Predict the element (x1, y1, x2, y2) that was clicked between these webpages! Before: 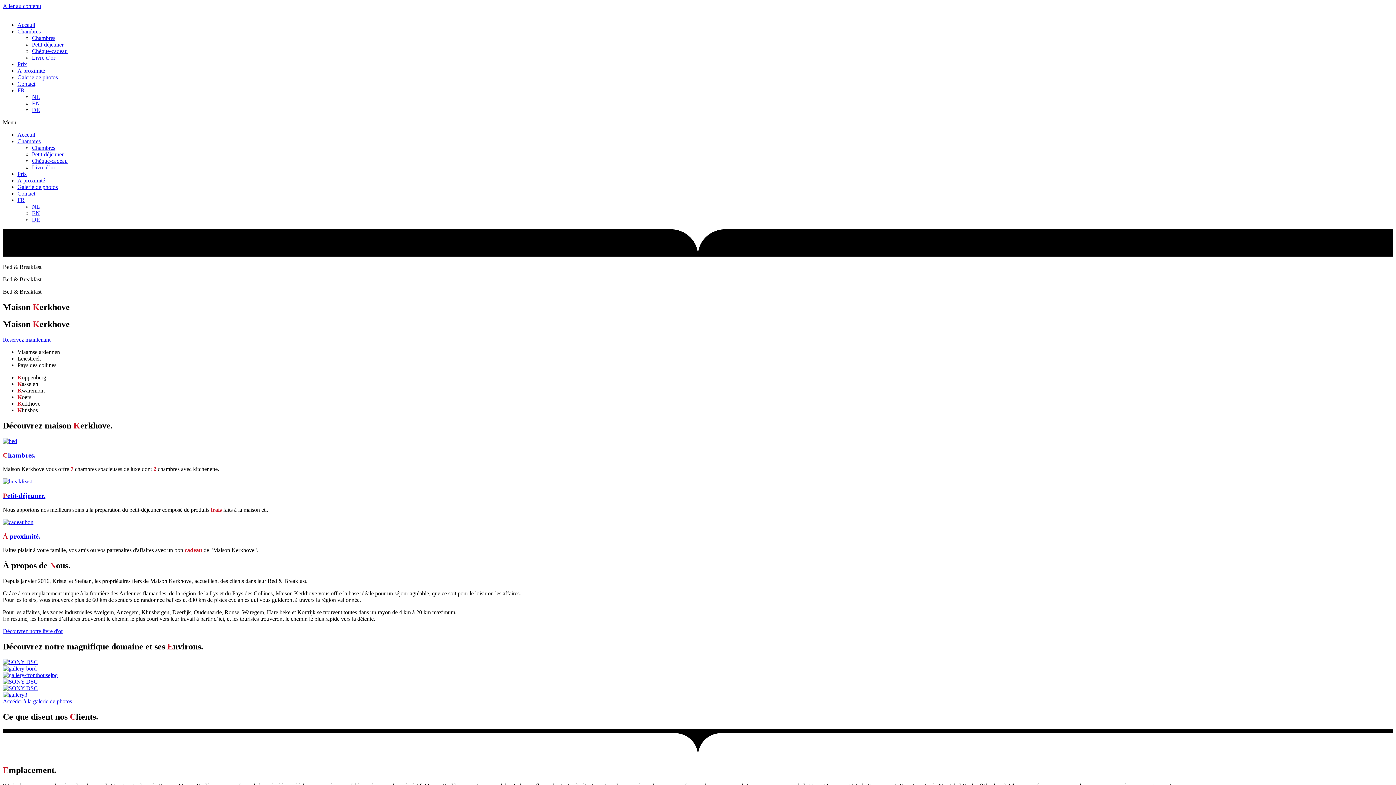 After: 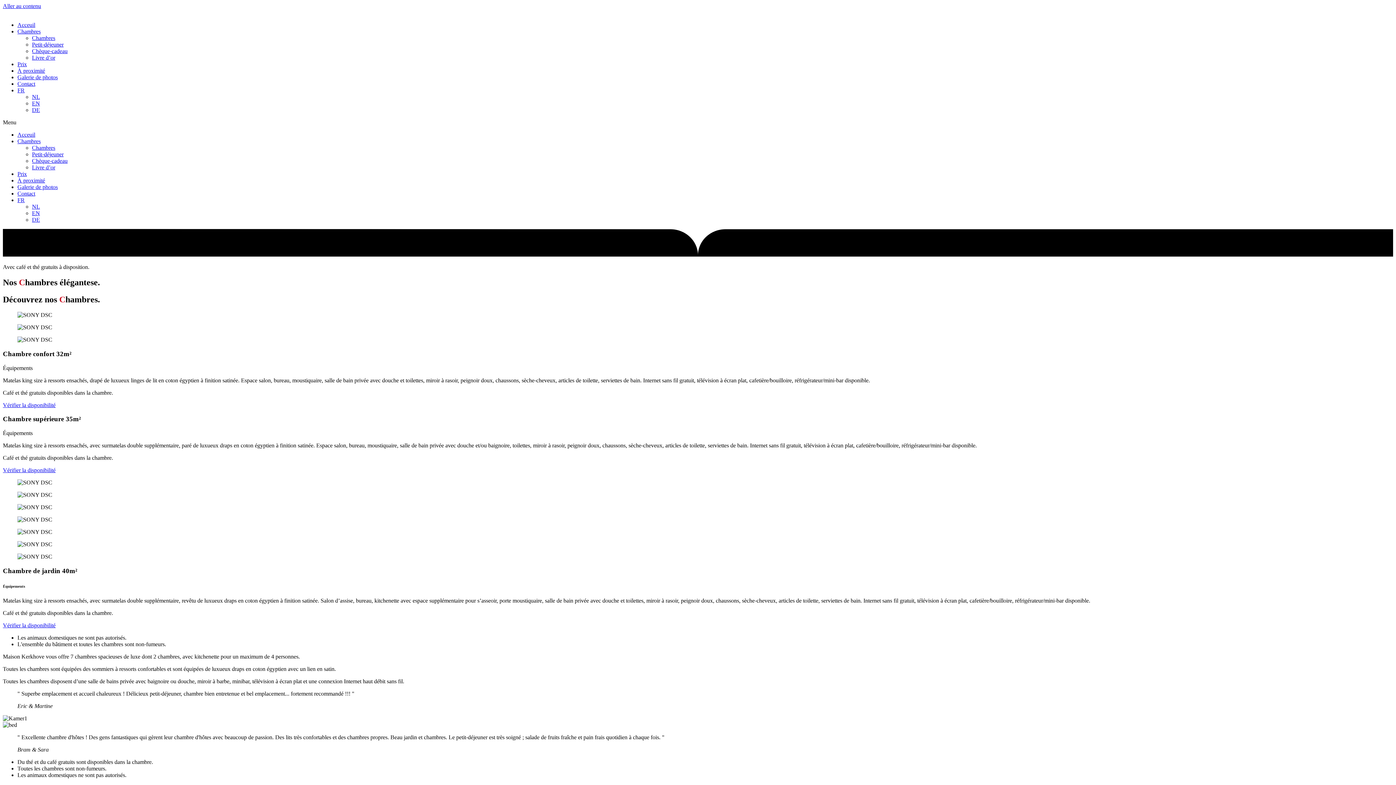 Action: label: Chambres. bbox: (2, 451, 35, 459)